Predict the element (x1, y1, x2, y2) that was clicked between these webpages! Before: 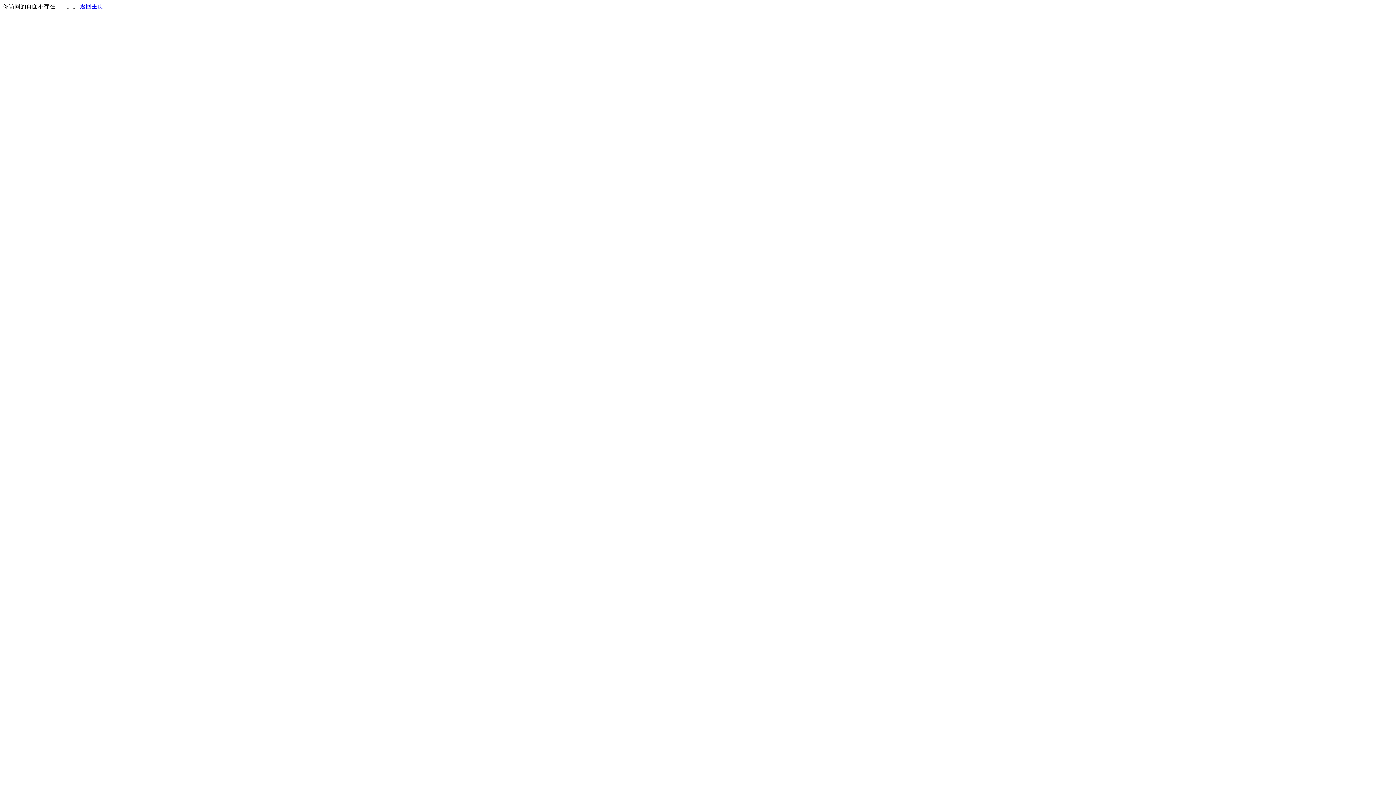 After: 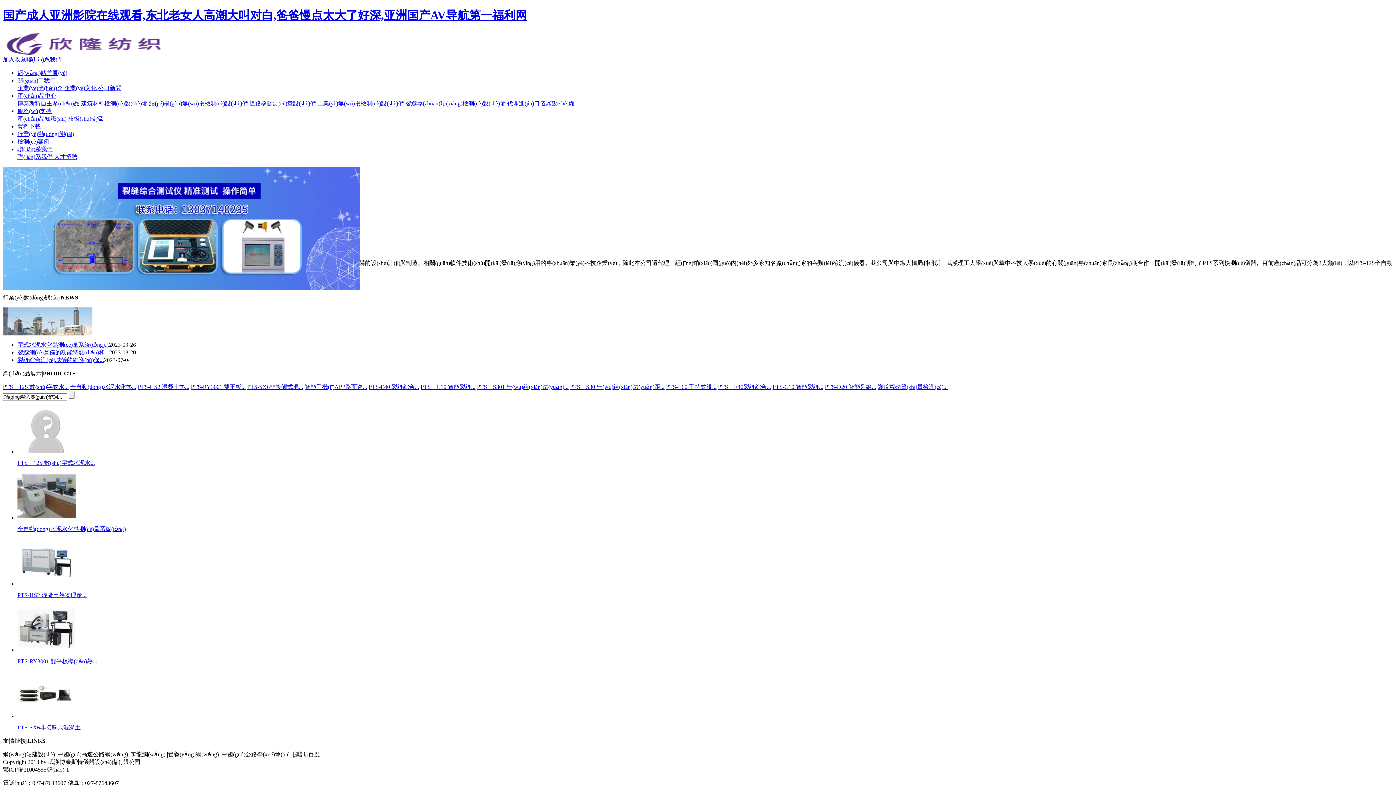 Action: label: 返回主页 bbox: (80, 3, 103, 9)